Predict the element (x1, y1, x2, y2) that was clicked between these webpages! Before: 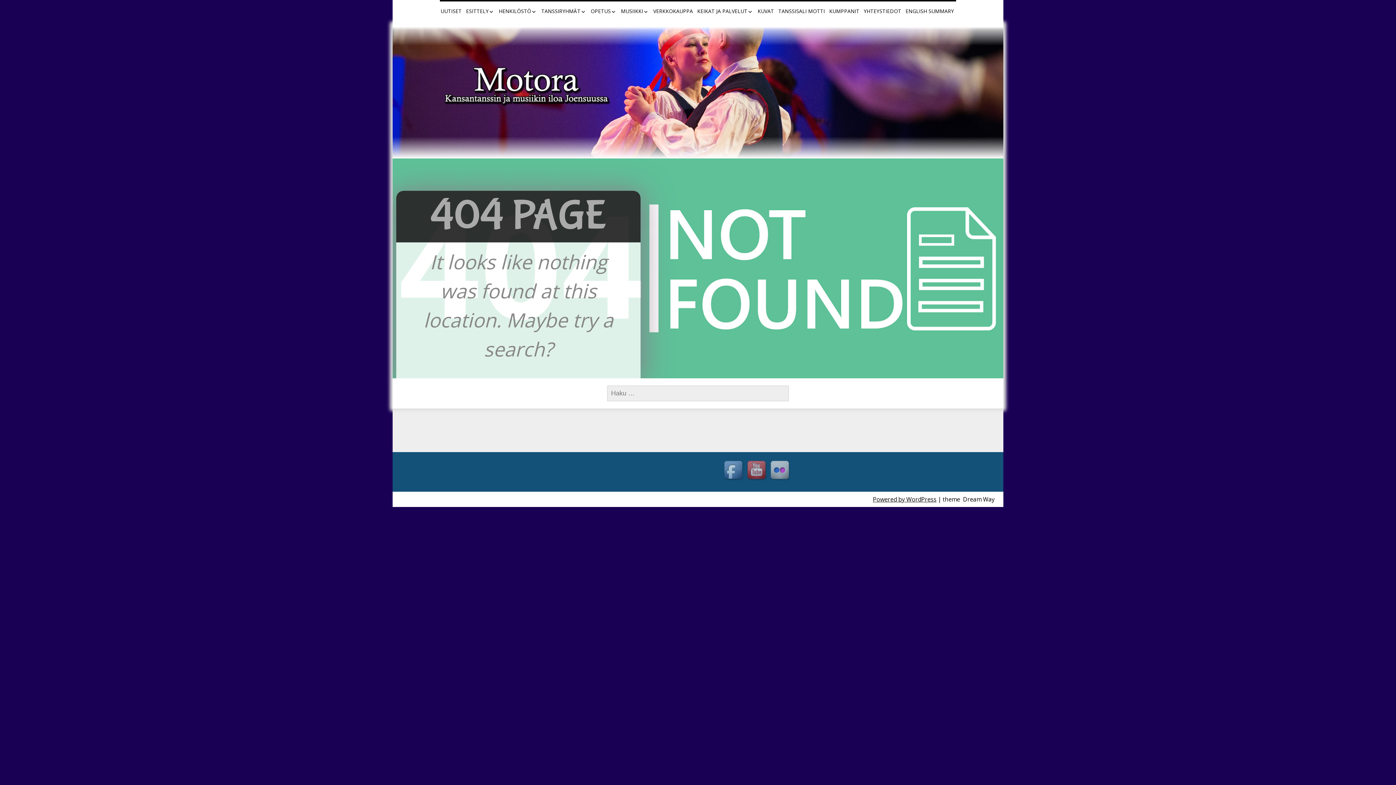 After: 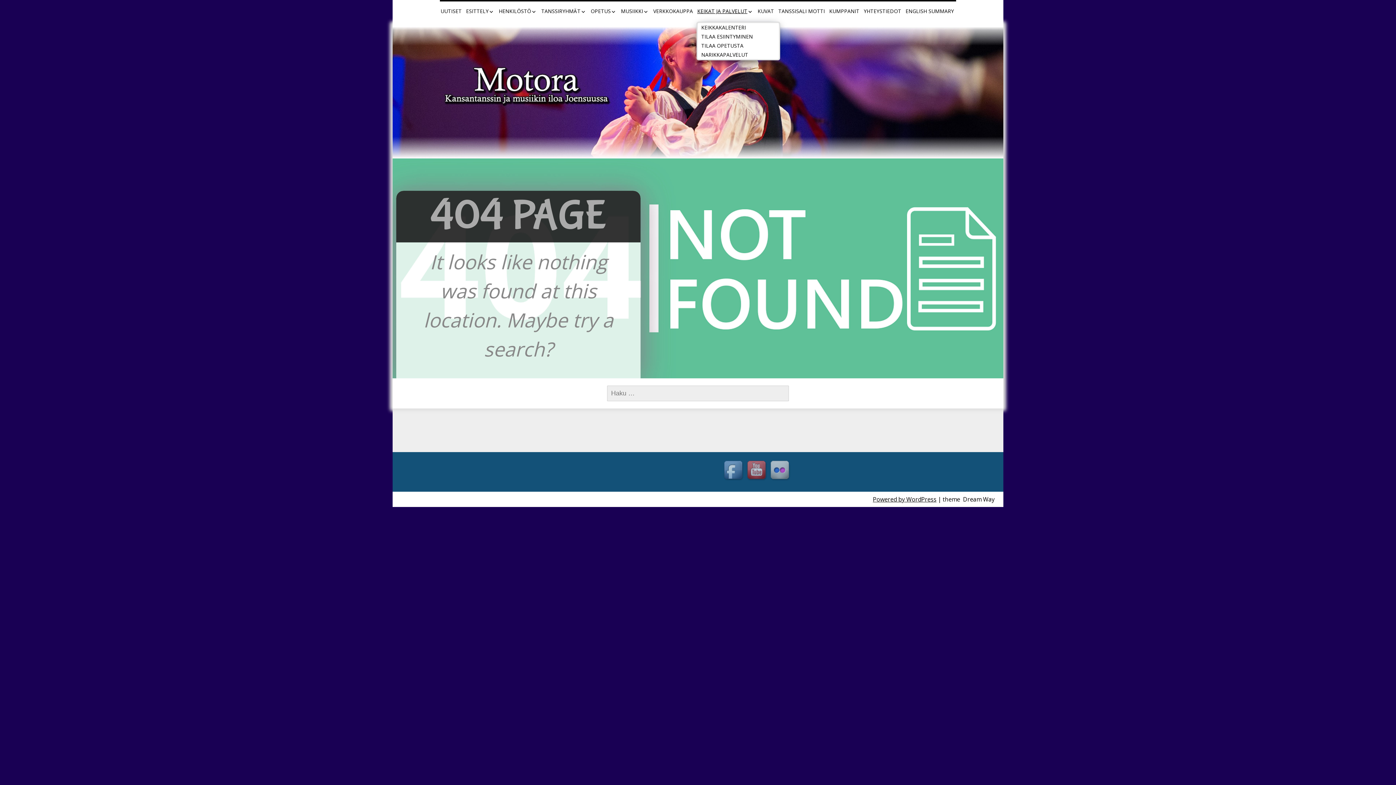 Action: label: KEIKAT JA PALVELUT bbox: (696, 5, 754, 18)